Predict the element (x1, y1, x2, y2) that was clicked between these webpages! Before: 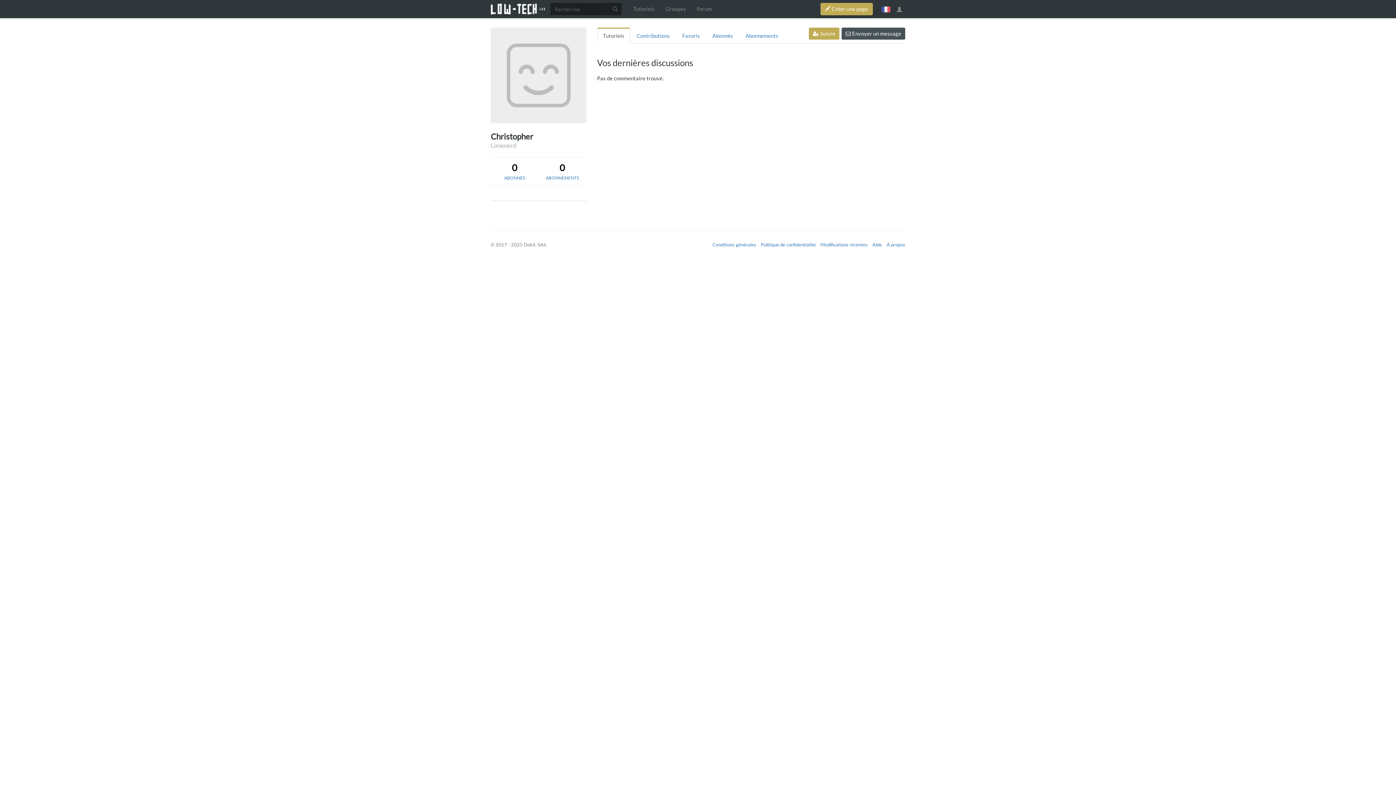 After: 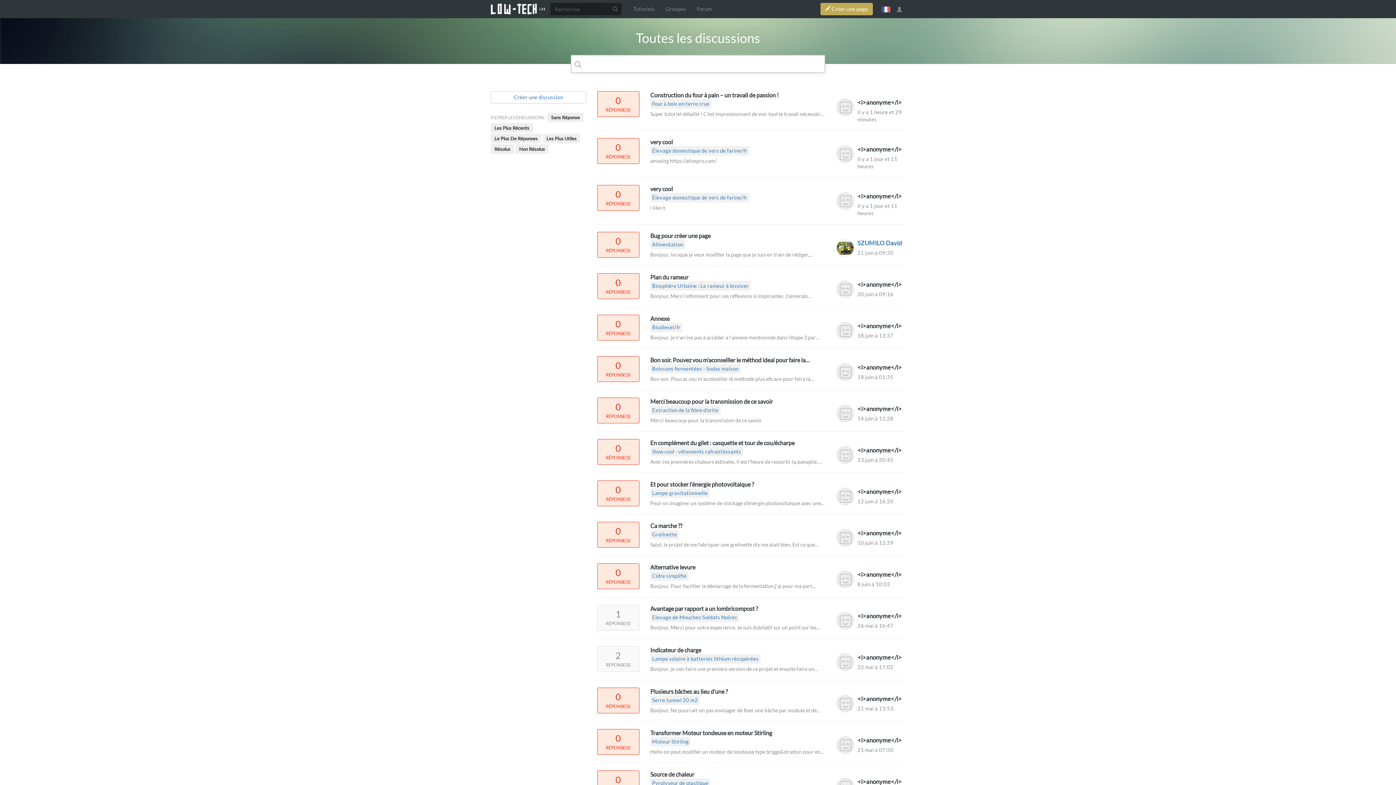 Action: label: Forum bbox: (691, 0, 717, 18)